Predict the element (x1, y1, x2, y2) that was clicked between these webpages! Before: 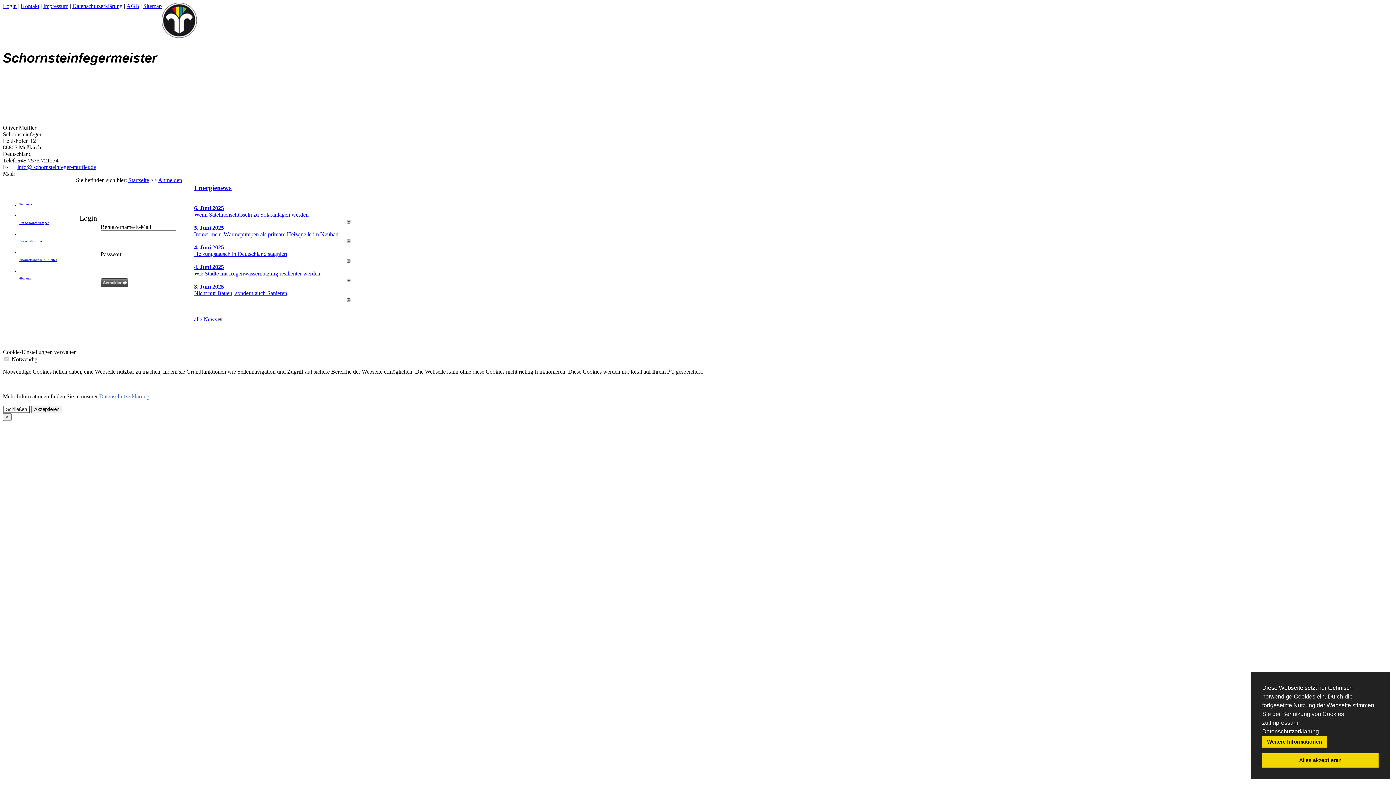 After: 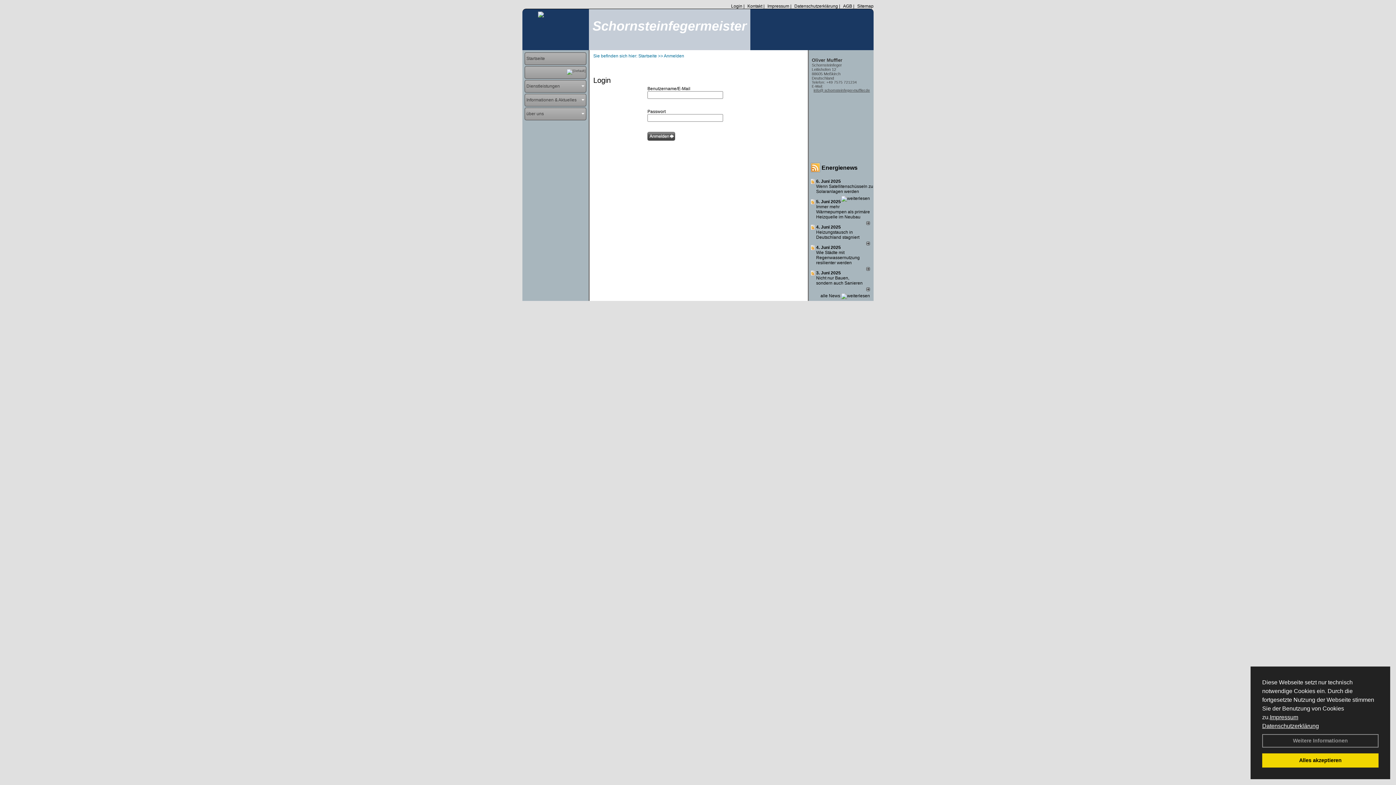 Action: bbox: (2, 2, 16, 9) label: Login